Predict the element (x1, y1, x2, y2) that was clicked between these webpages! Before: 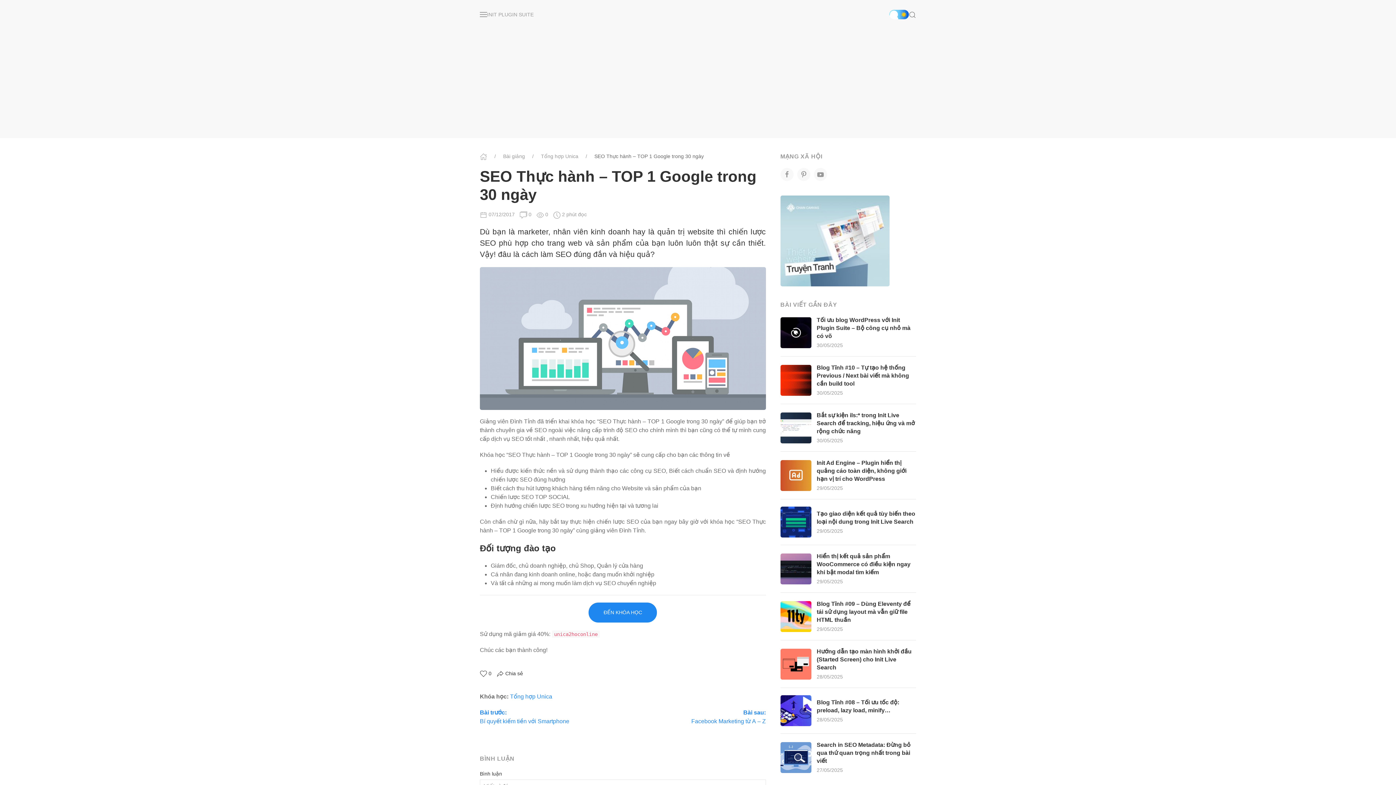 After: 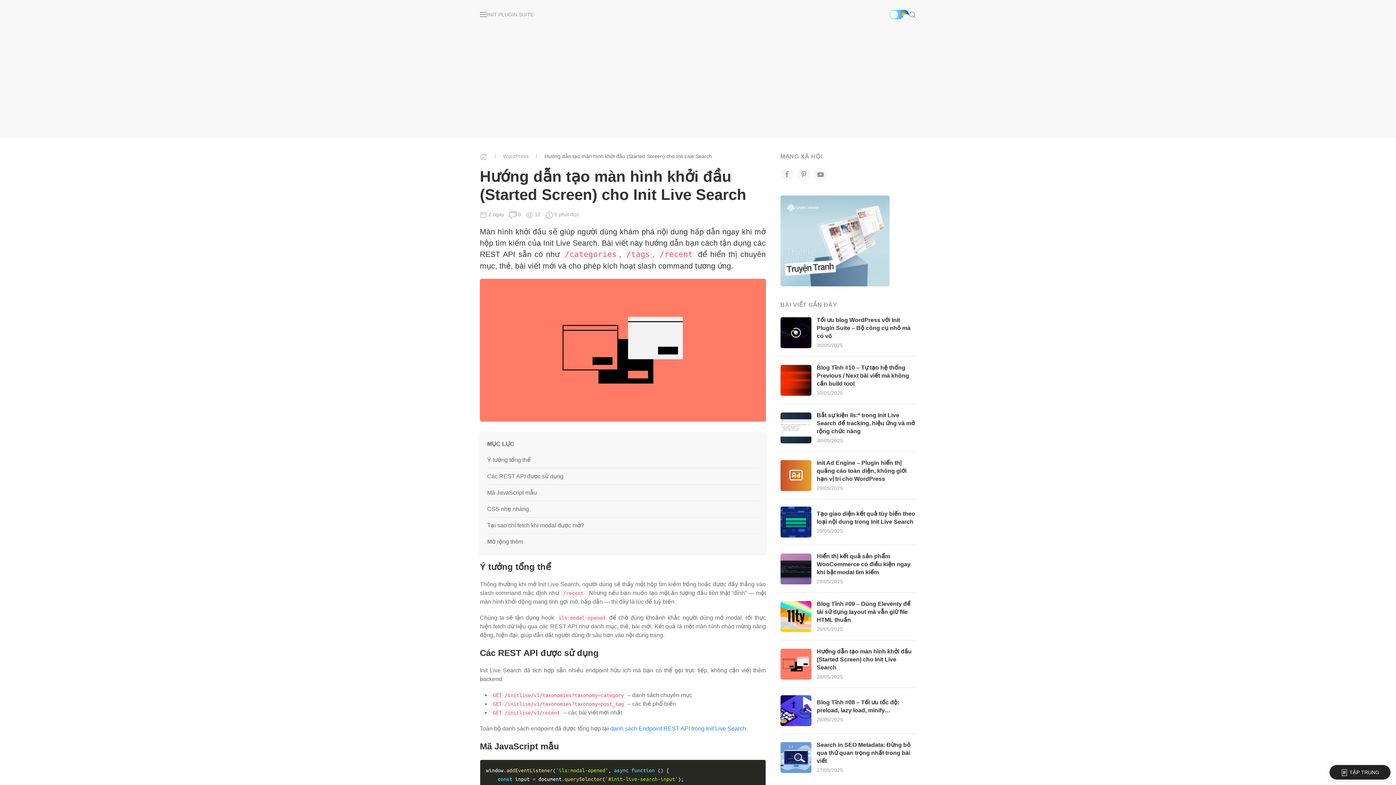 Action: label: Hướng dẫn tạo màn hình khởi đầu (Started Screen) cho Init Live Search bbox: (816, 648, 911, 670)